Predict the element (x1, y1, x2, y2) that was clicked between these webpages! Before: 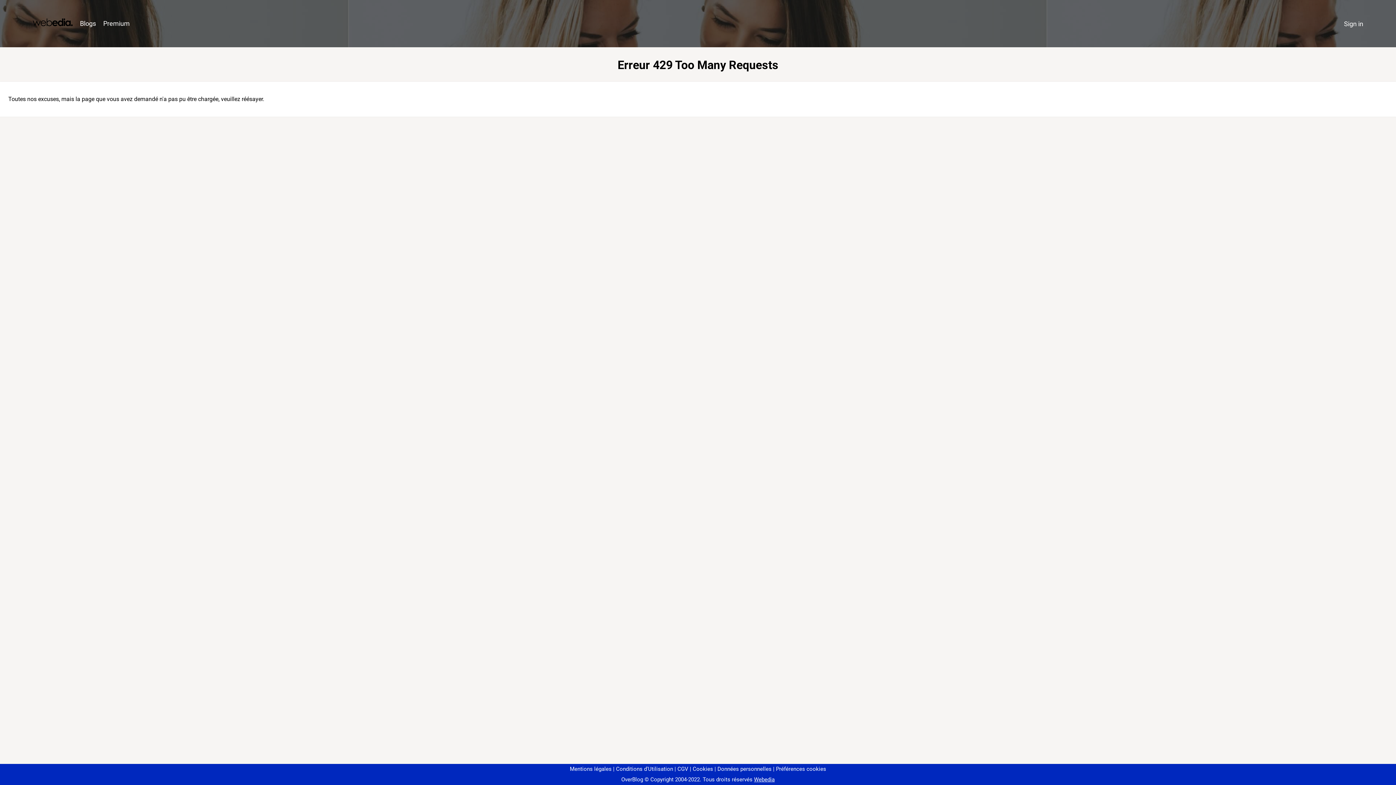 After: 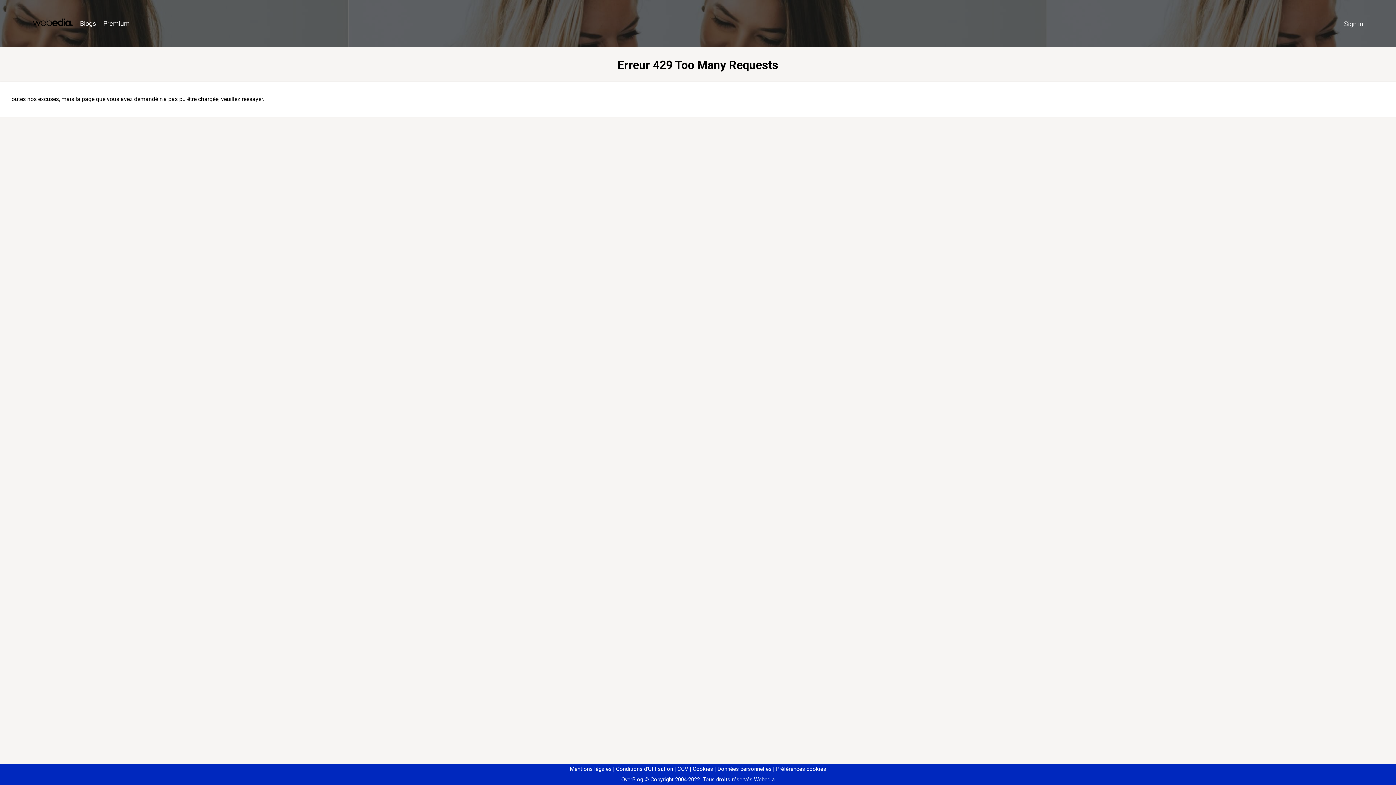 Action: label: Préférences cookies bbox: (773, 766, 826, 772)